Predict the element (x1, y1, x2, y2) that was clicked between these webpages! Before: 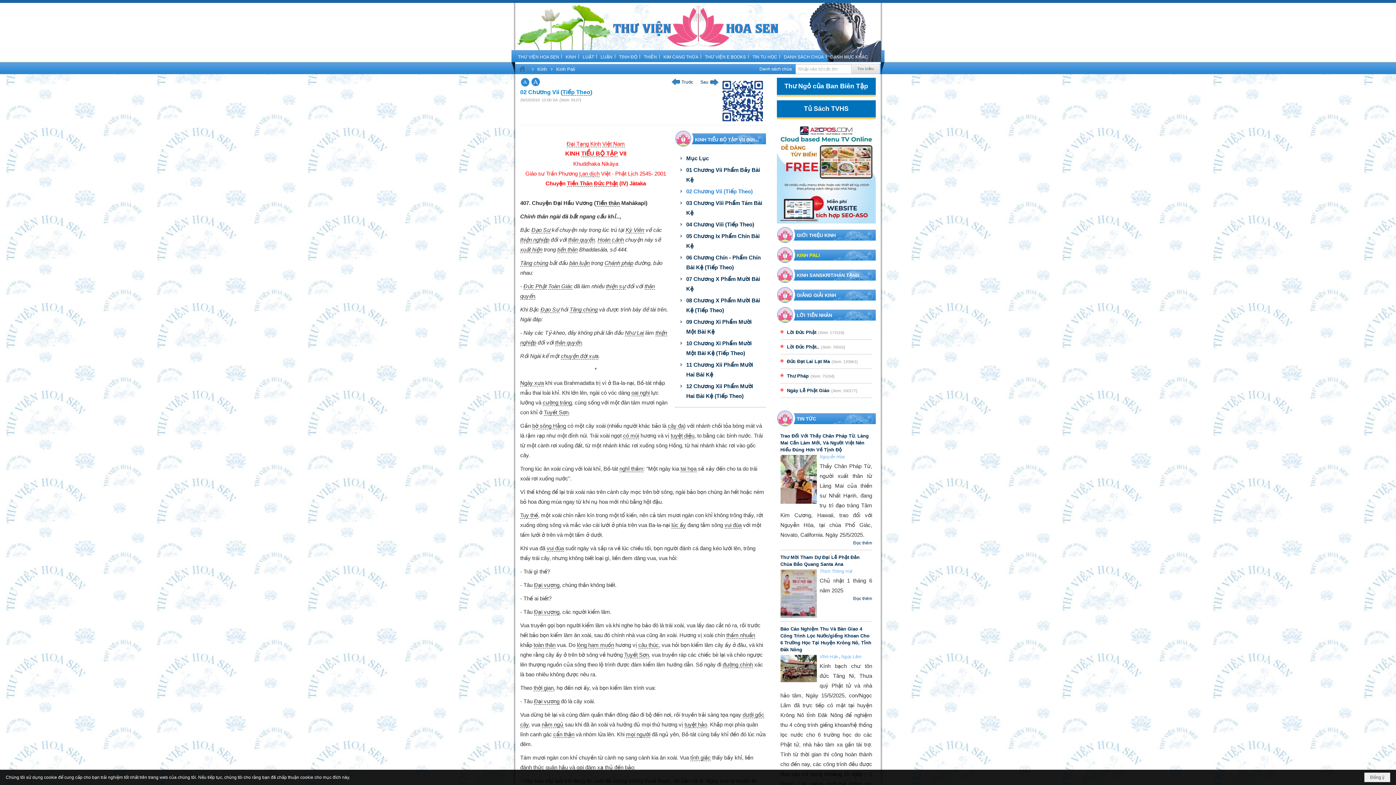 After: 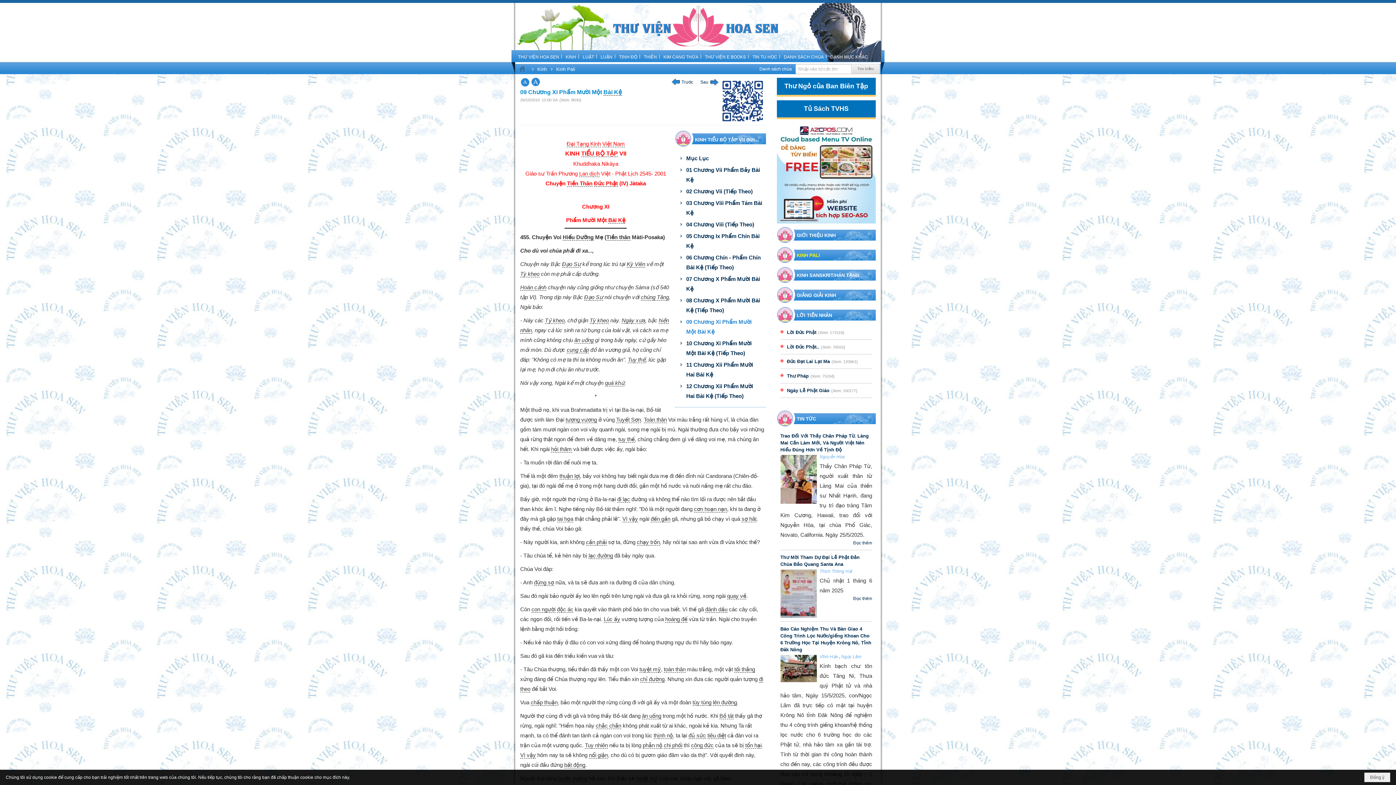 Action: bbox: (676, 316, 764, 337) label: 09 Chương Xi Phẩm Mười Một Bài Kệ